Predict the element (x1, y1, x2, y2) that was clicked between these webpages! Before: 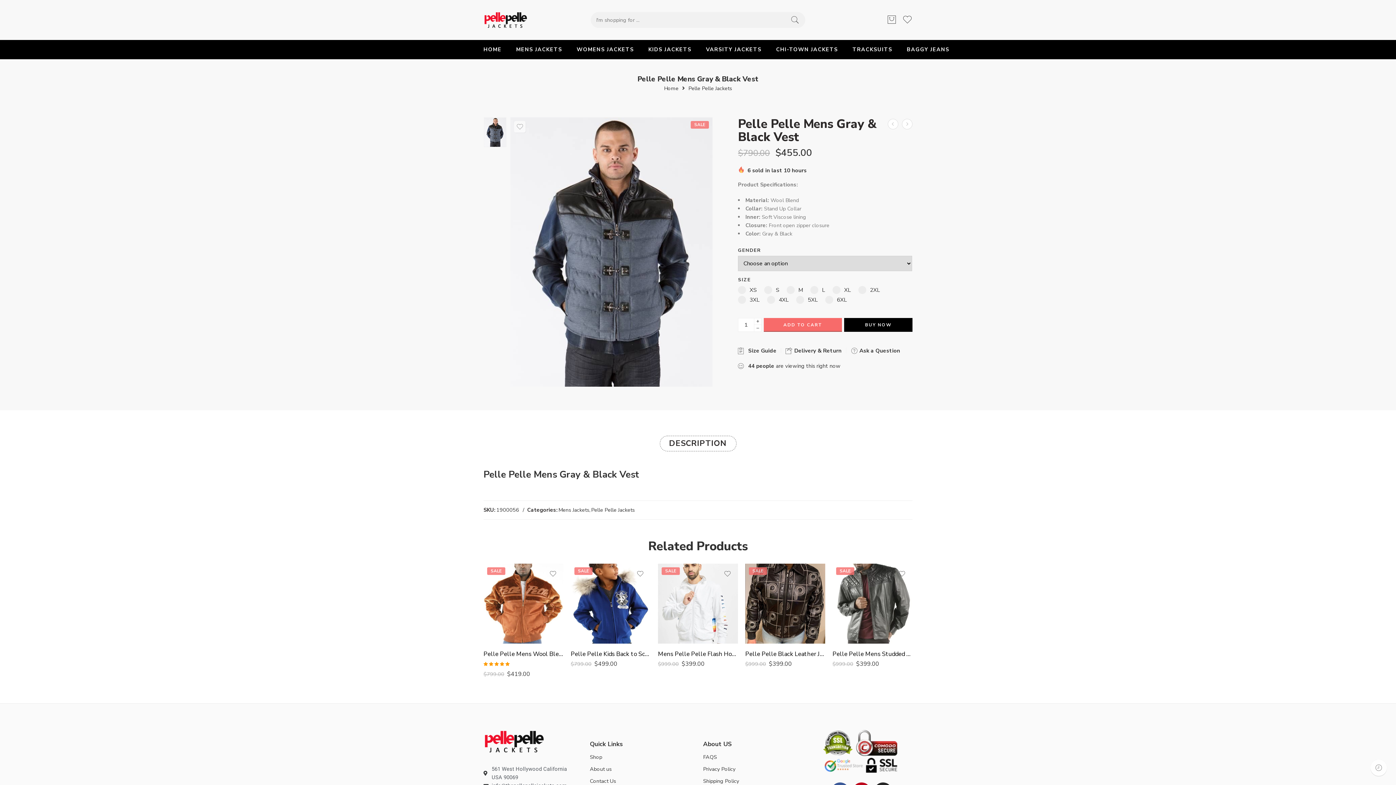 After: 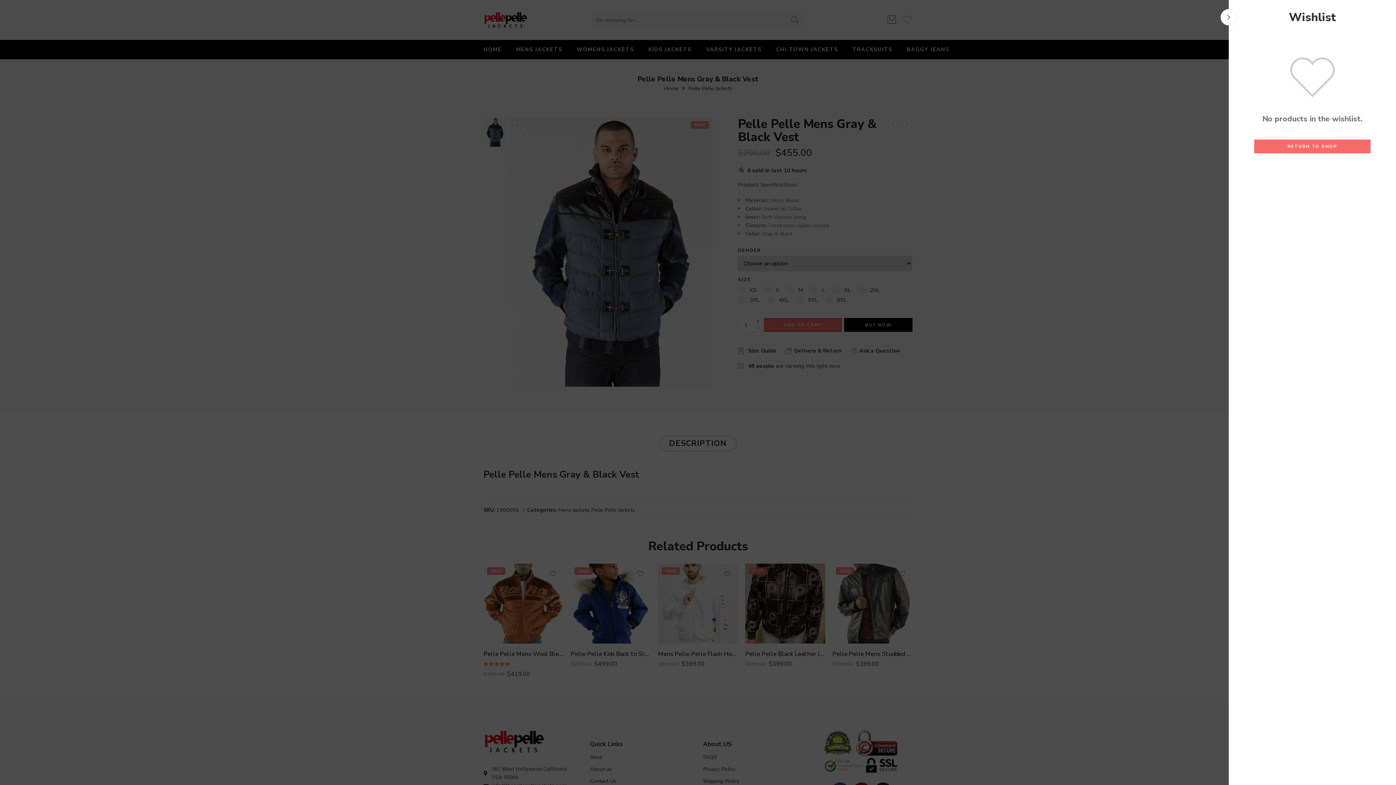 Action: bbox: (902, 14, 912, 25)